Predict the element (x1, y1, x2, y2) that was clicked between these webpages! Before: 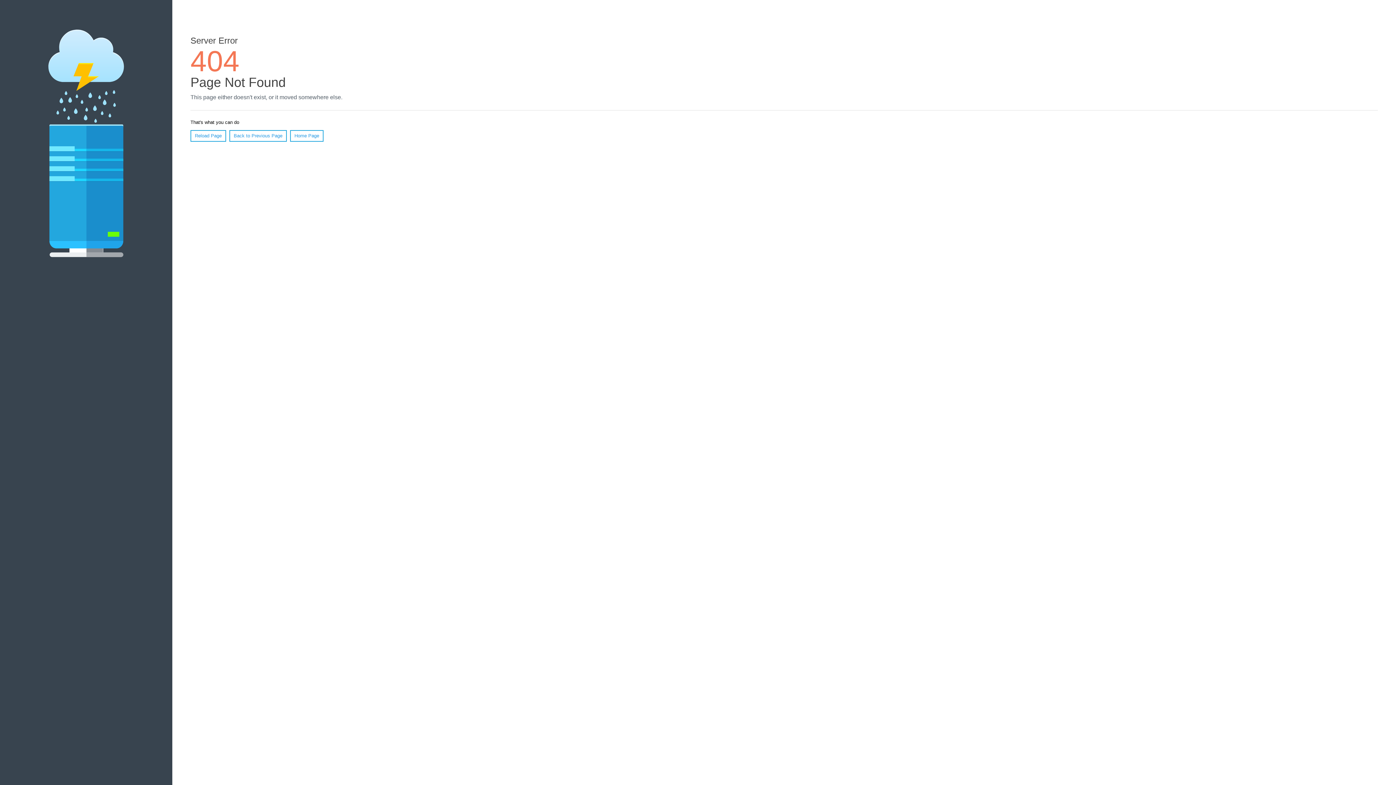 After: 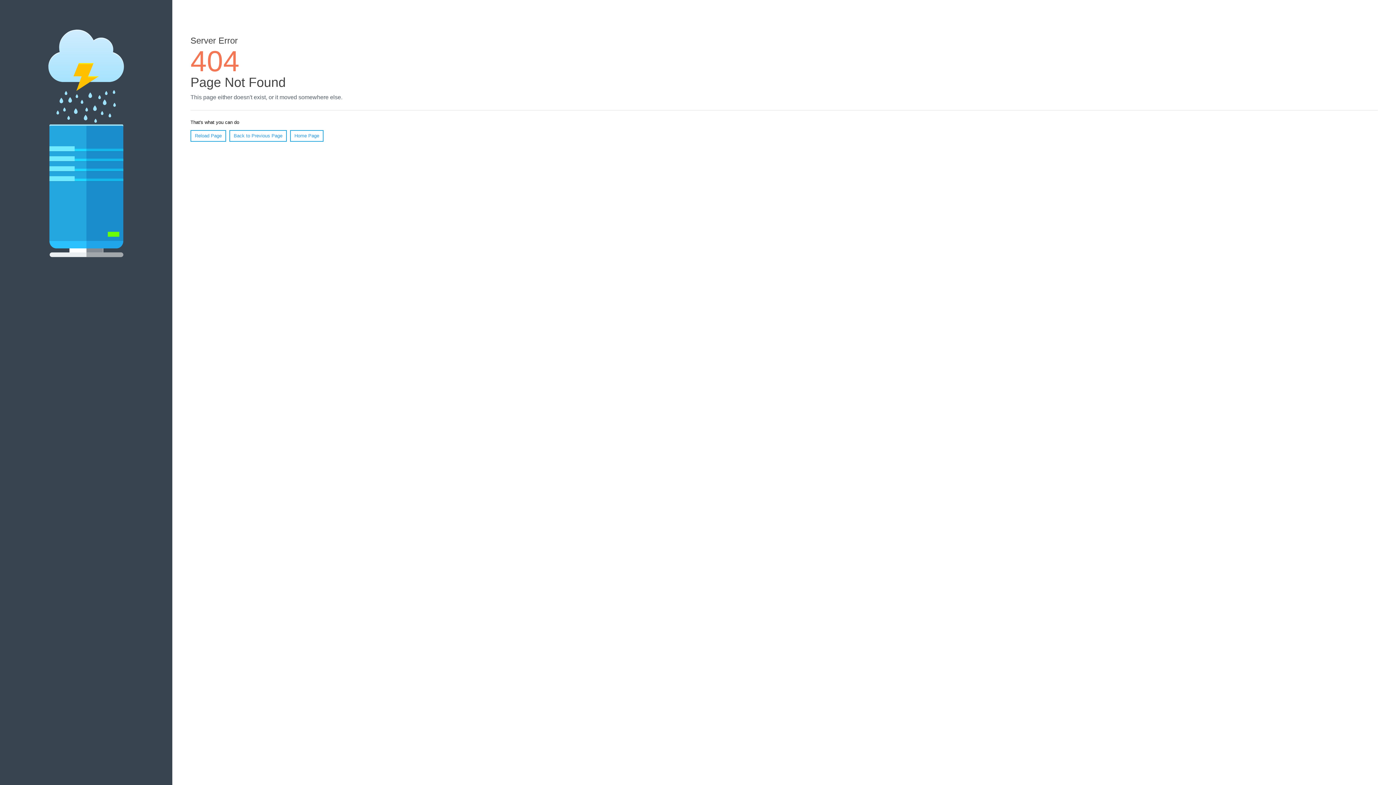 Action: bbox: (190, 130, 226, 141) label: Reload Page